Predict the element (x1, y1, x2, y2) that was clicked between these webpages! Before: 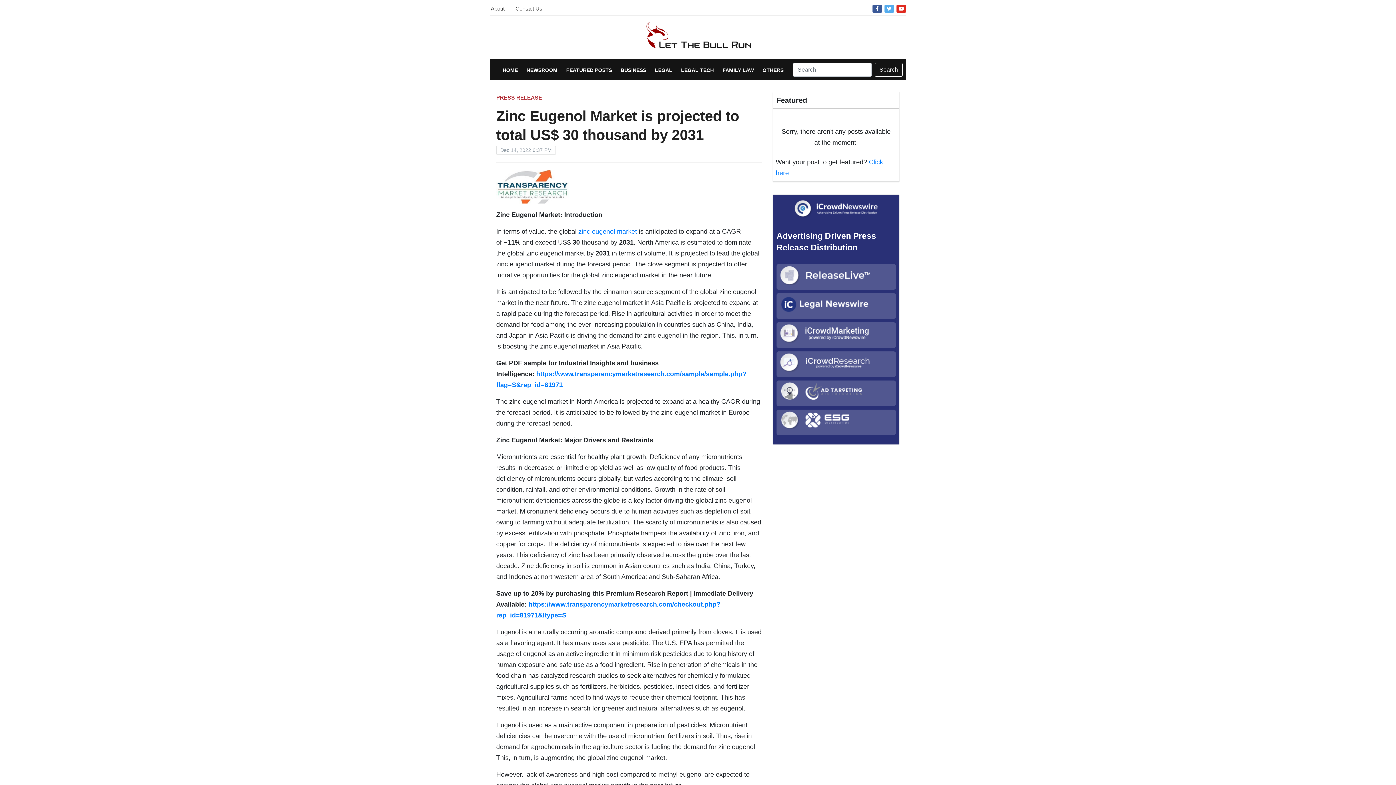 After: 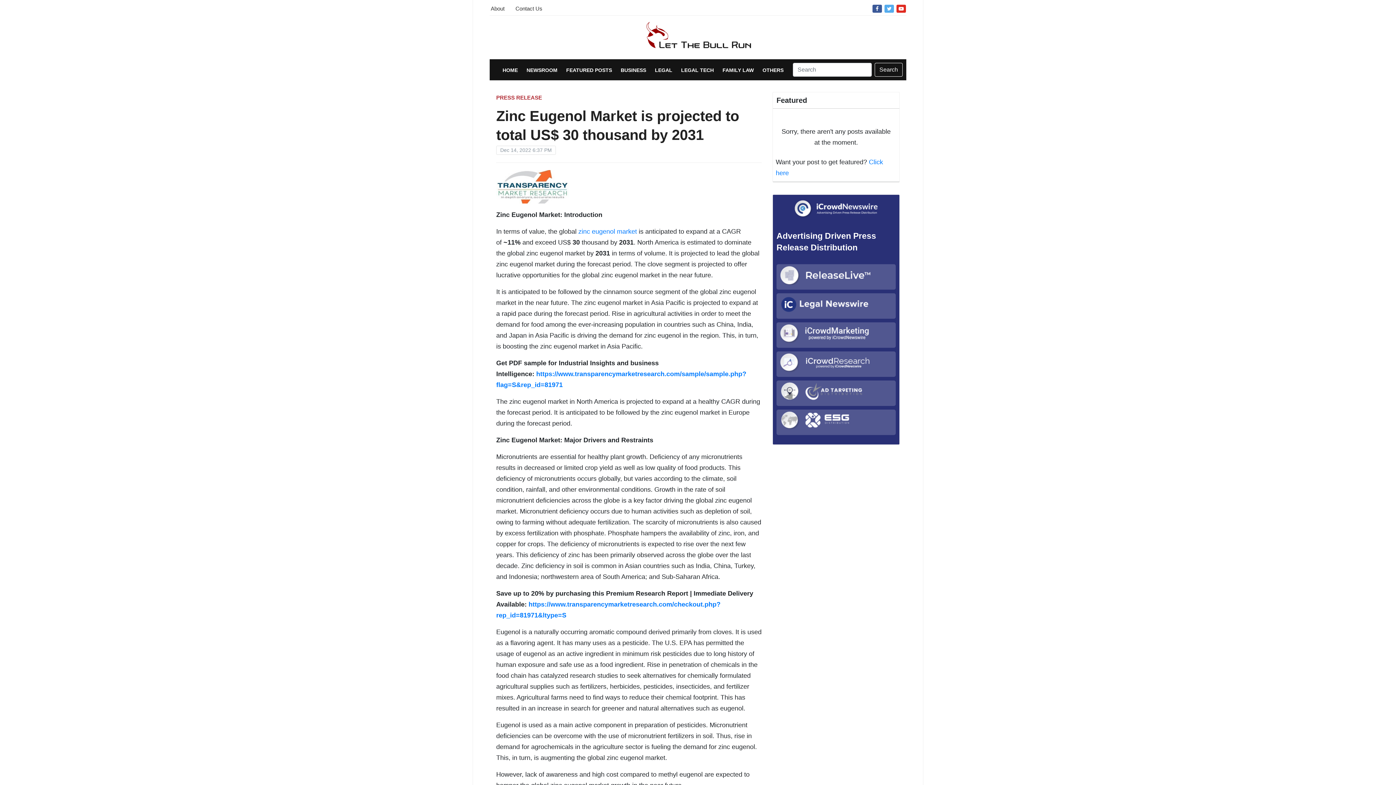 Action: bbox: (884, 4, 894, 12)